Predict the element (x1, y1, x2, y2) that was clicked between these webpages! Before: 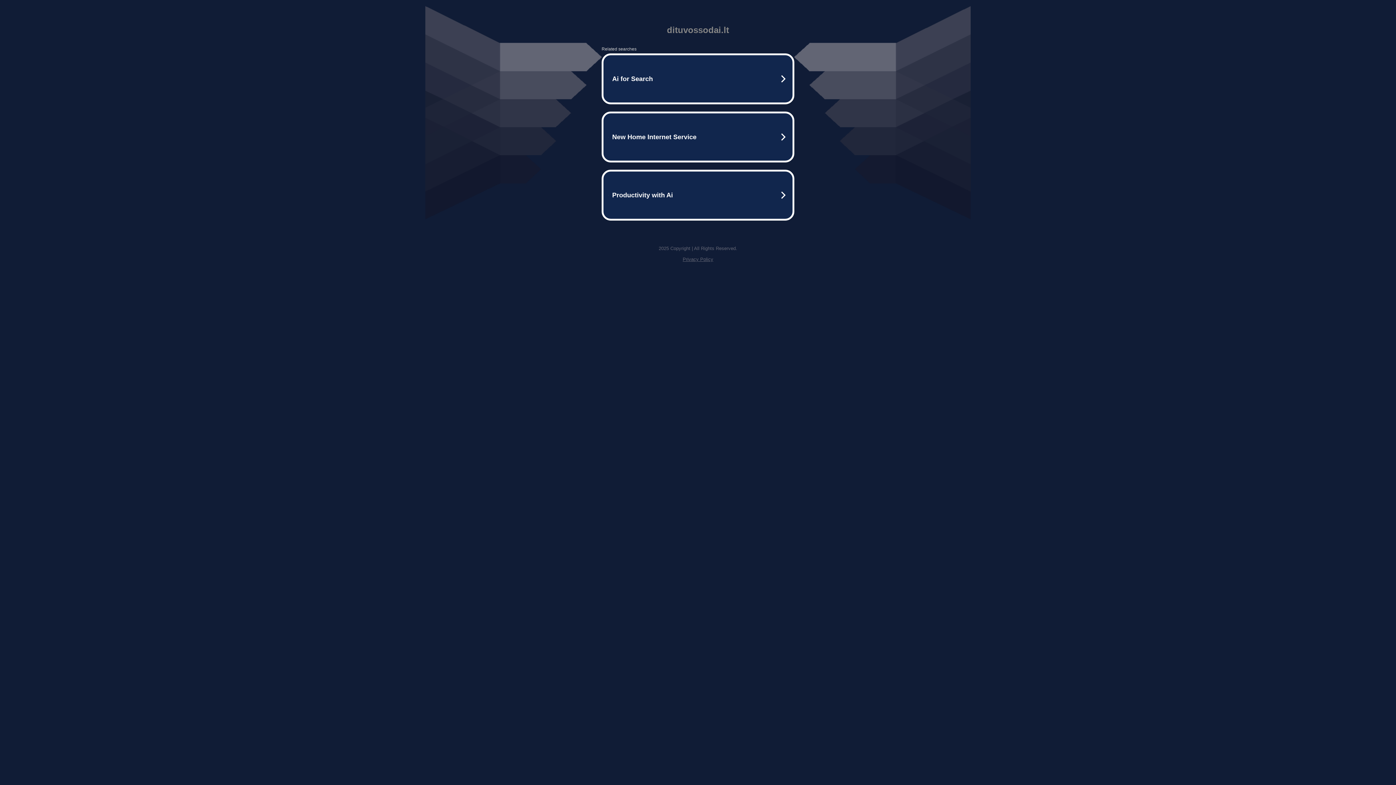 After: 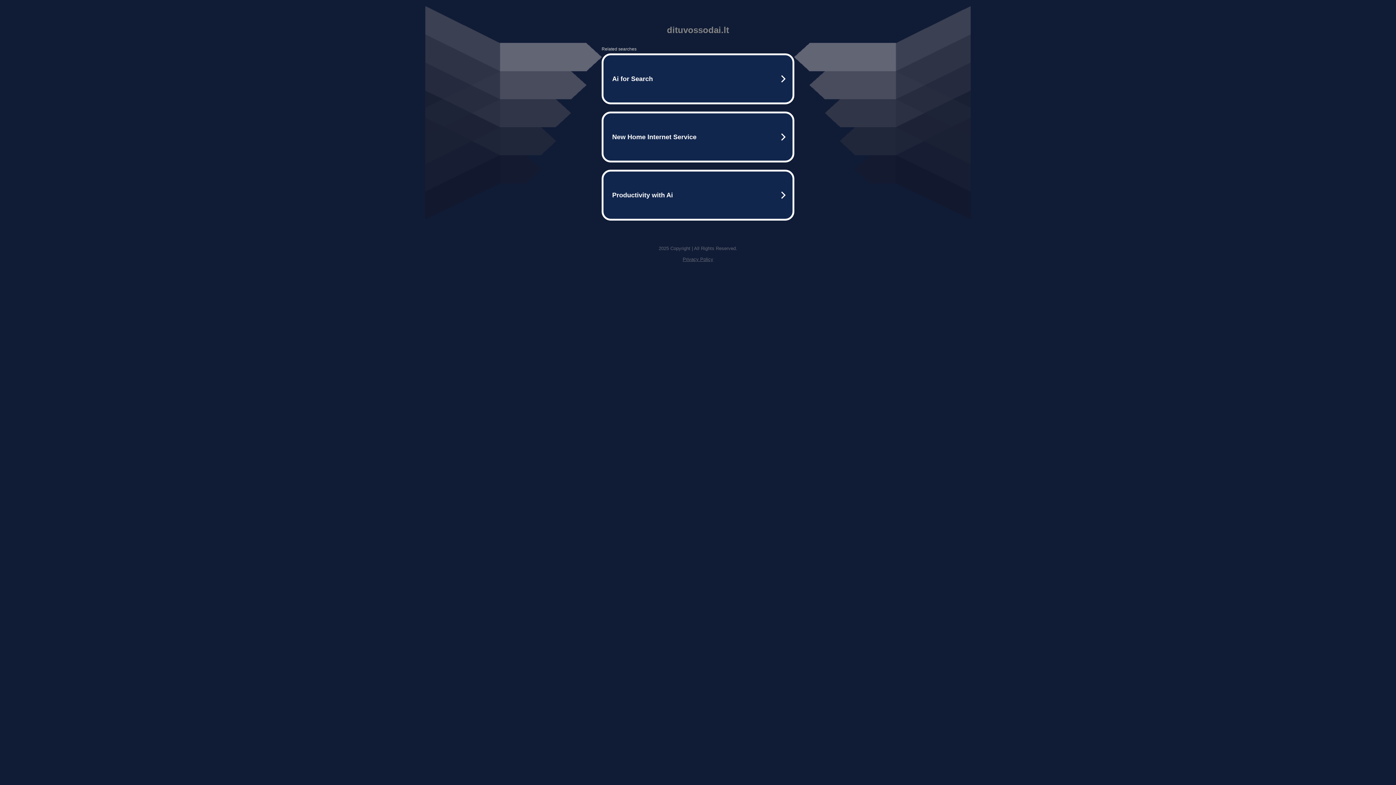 Action: bbox: (682, 256, 713, 262) label: Privacy Policy